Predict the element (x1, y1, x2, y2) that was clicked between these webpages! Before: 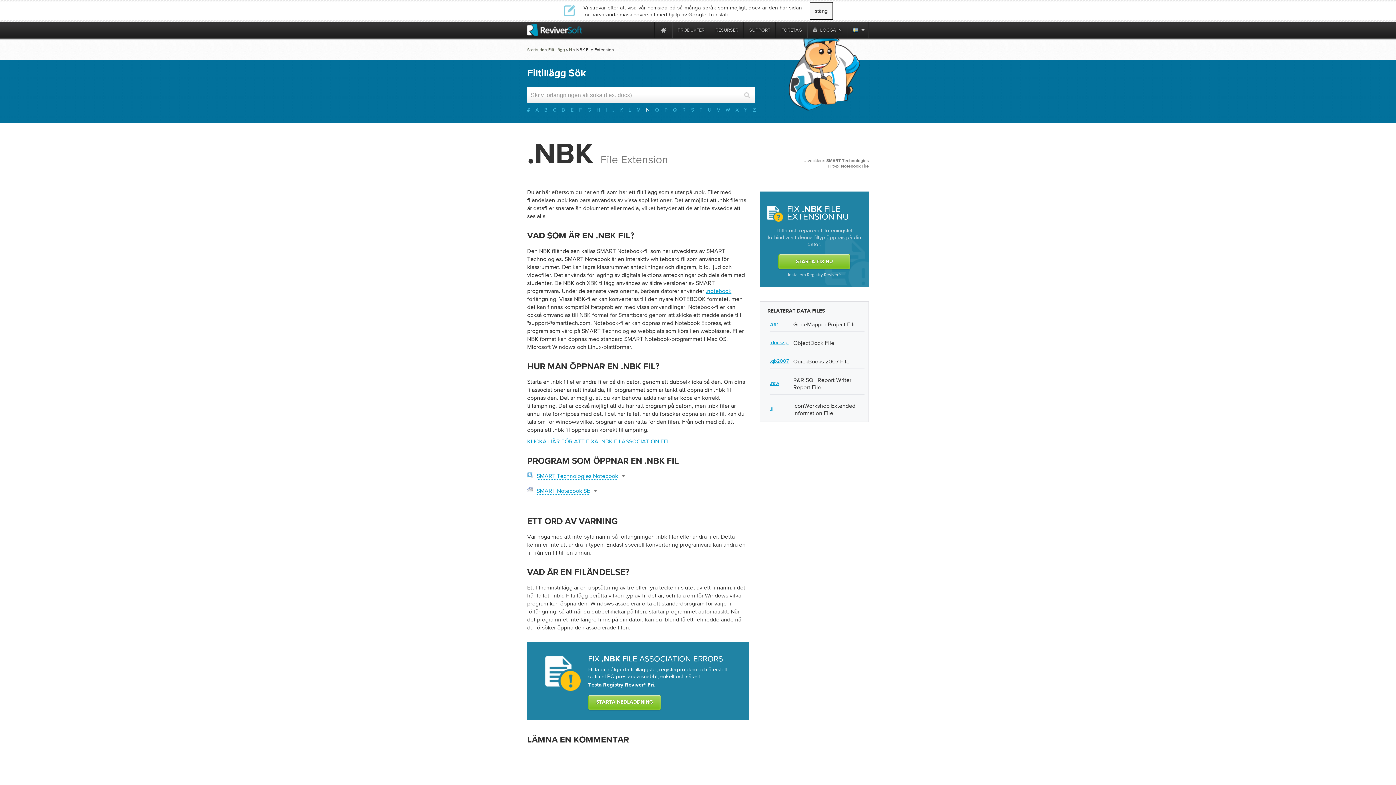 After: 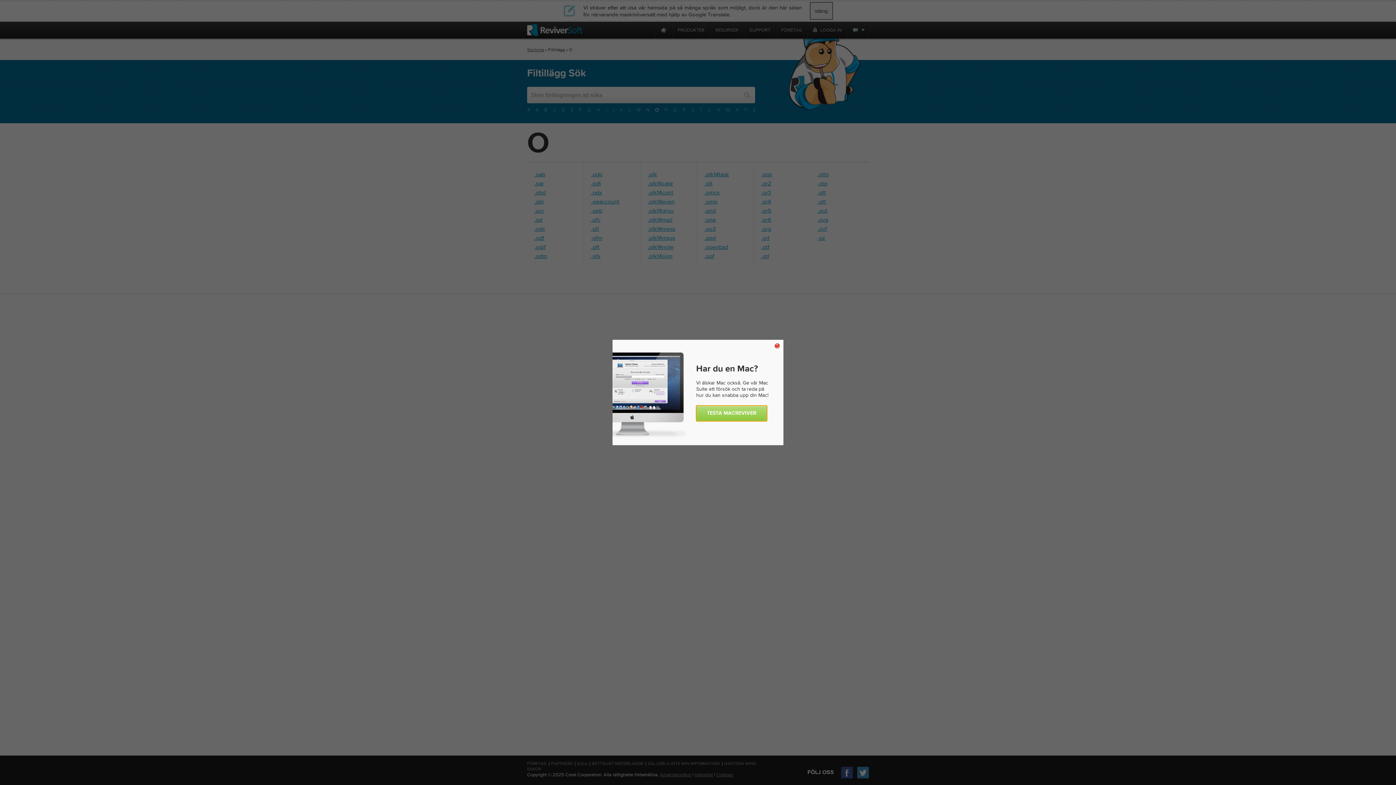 Action: bbox: (652, 106, 661, 112) label: O